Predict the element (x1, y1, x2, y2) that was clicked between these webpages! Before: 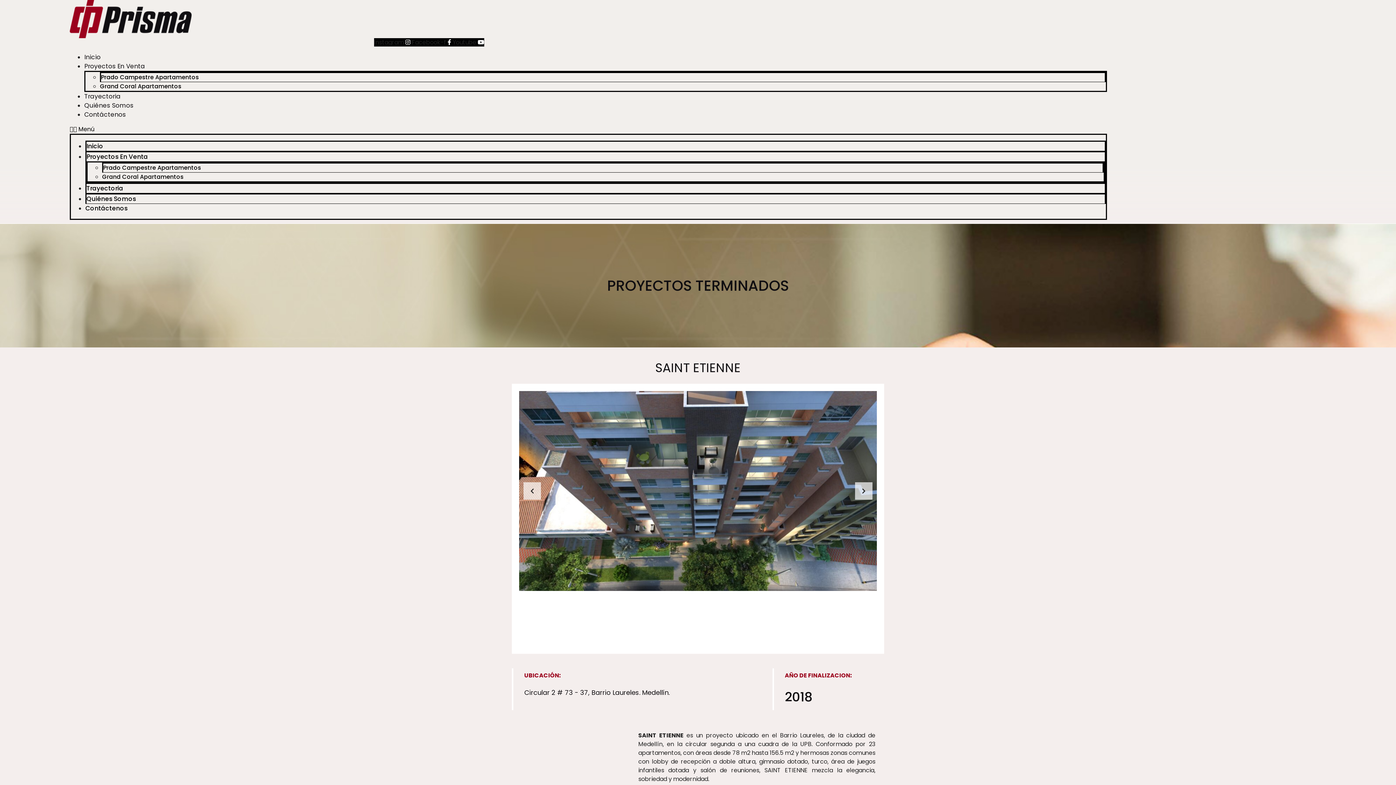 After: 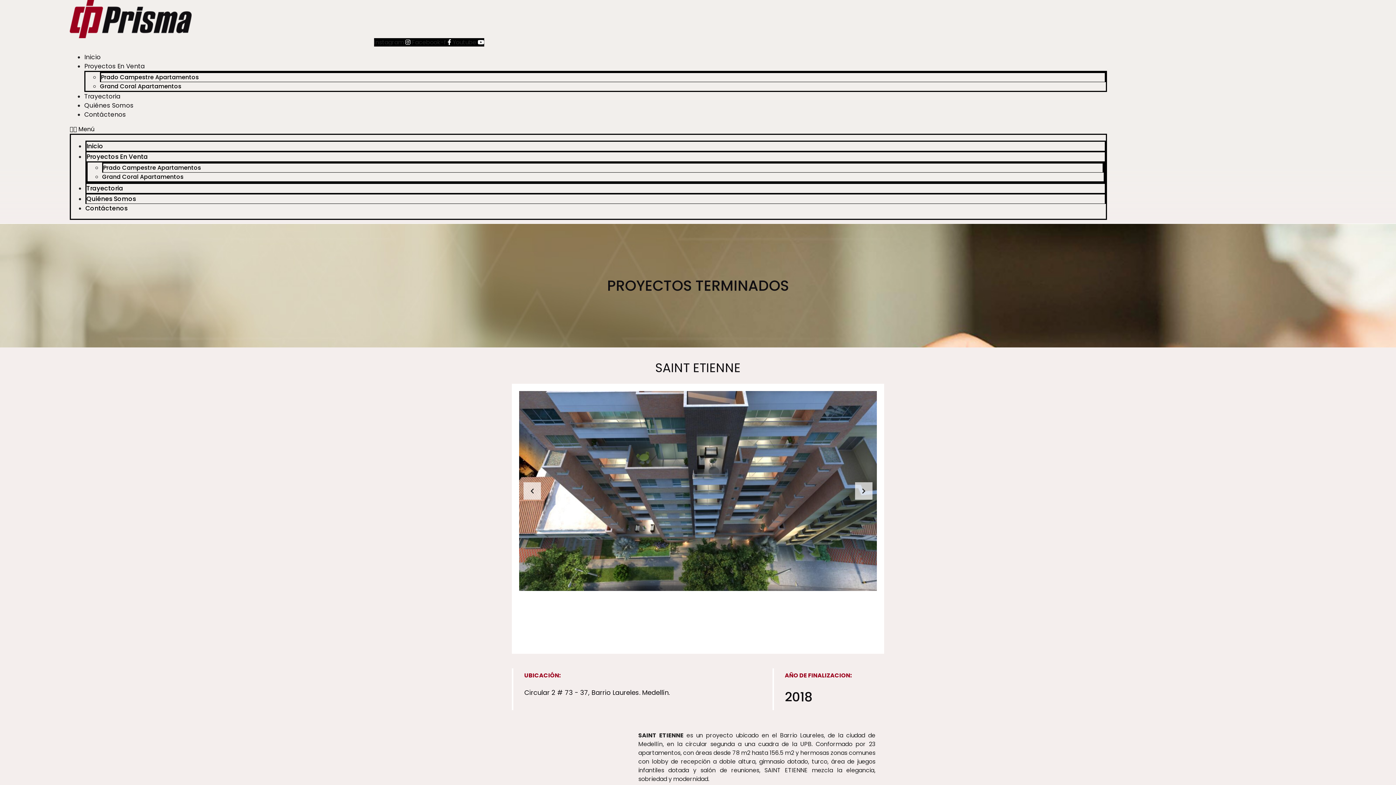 Action: bbox: (101, 73, 198, 81) label: Prado Campestre Apartamentos